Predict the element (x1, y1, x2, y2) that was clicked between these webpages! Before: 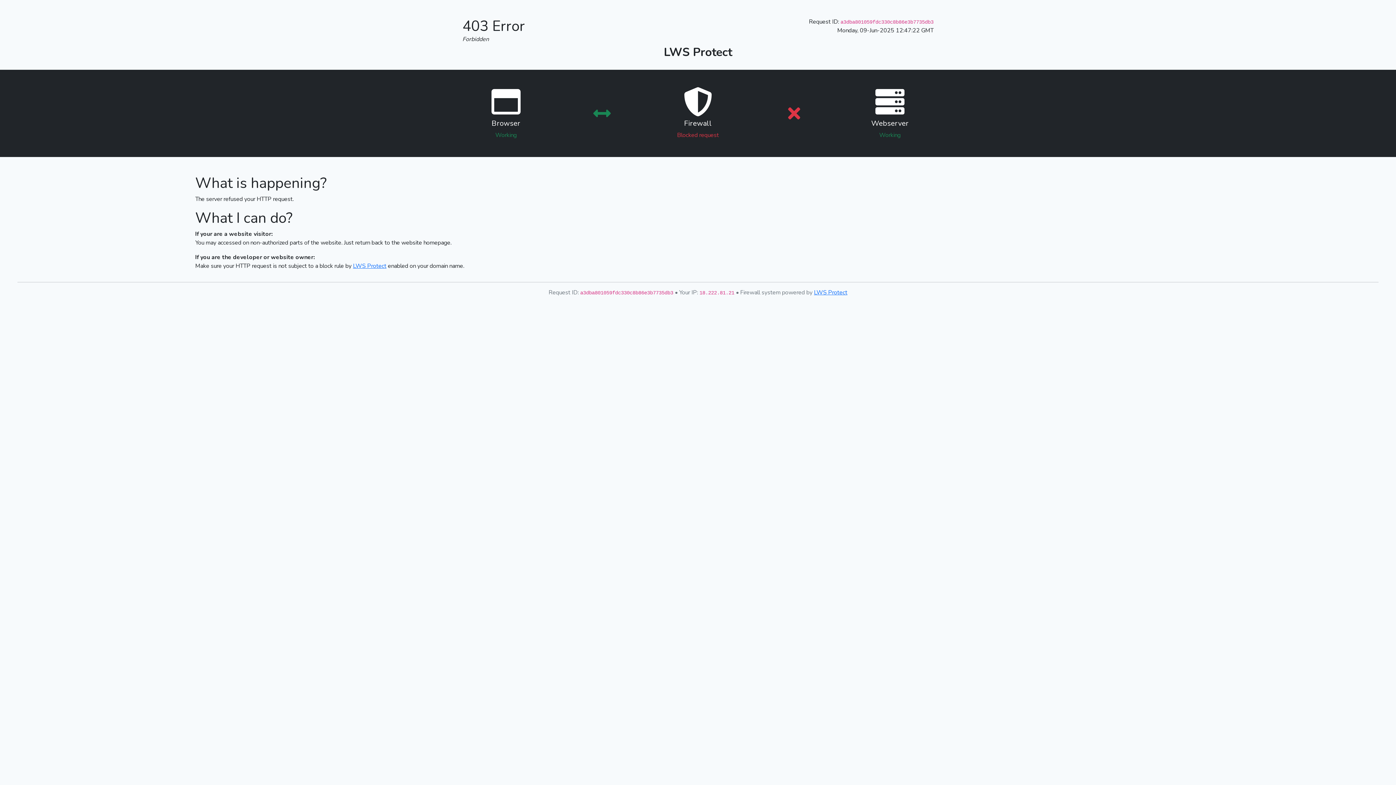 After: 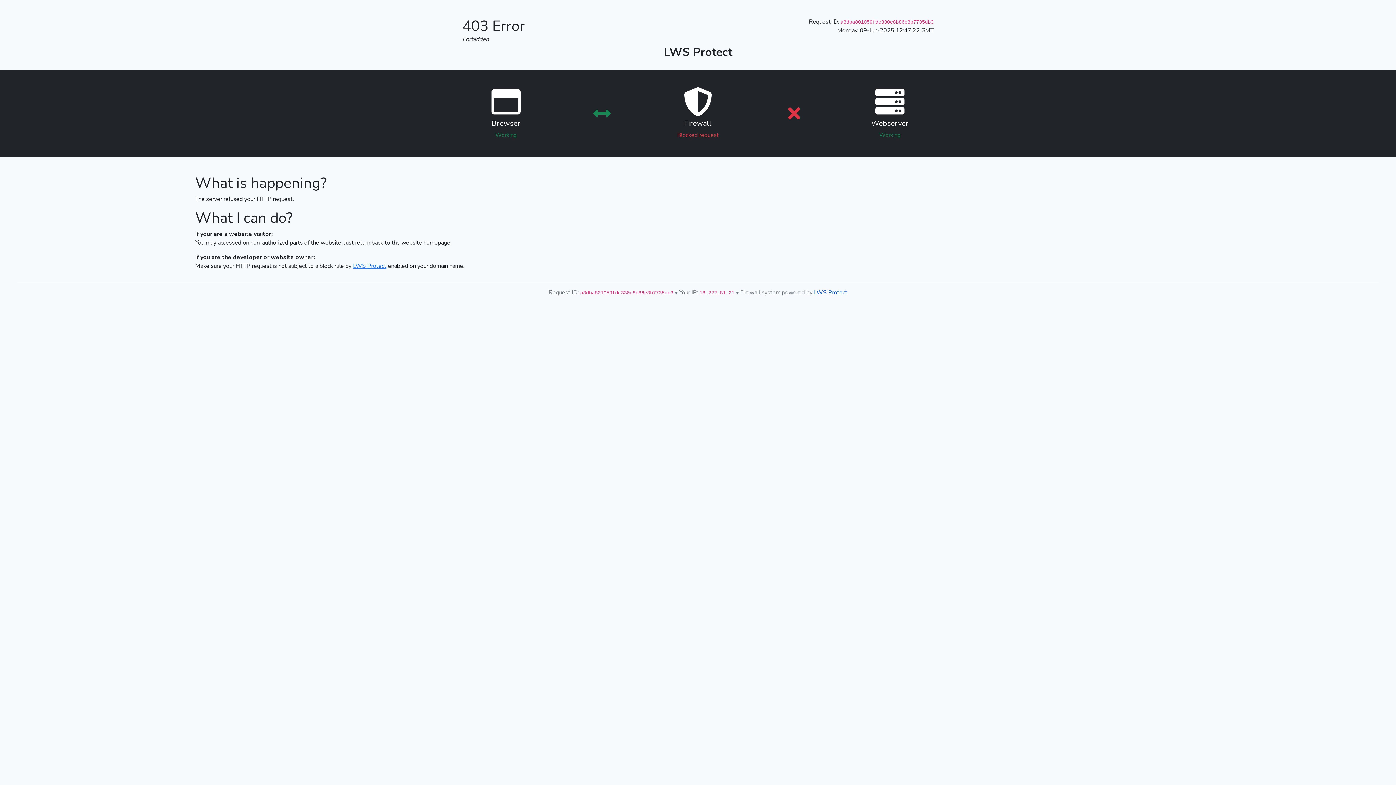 Action: label: LWS Protect bbox: (814, 288, 847, 296)